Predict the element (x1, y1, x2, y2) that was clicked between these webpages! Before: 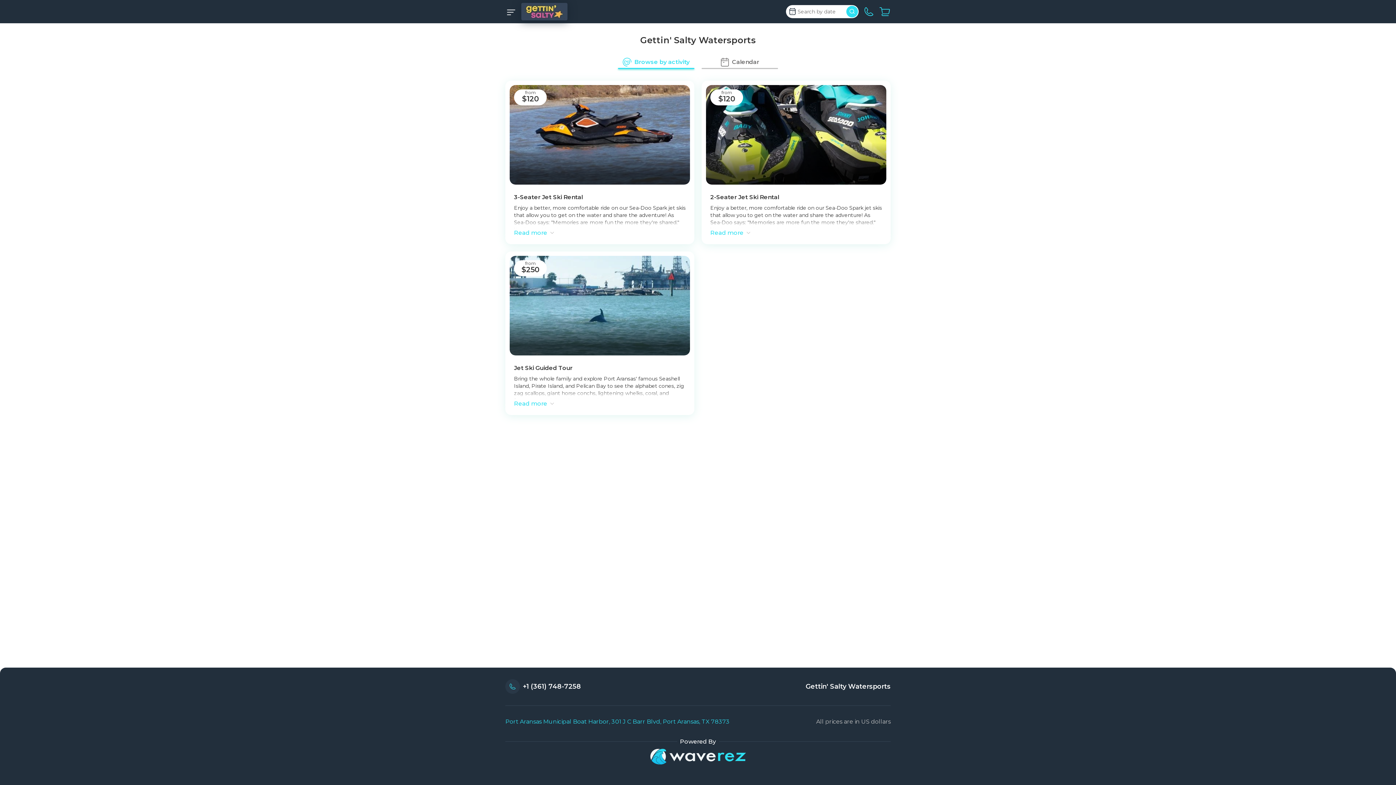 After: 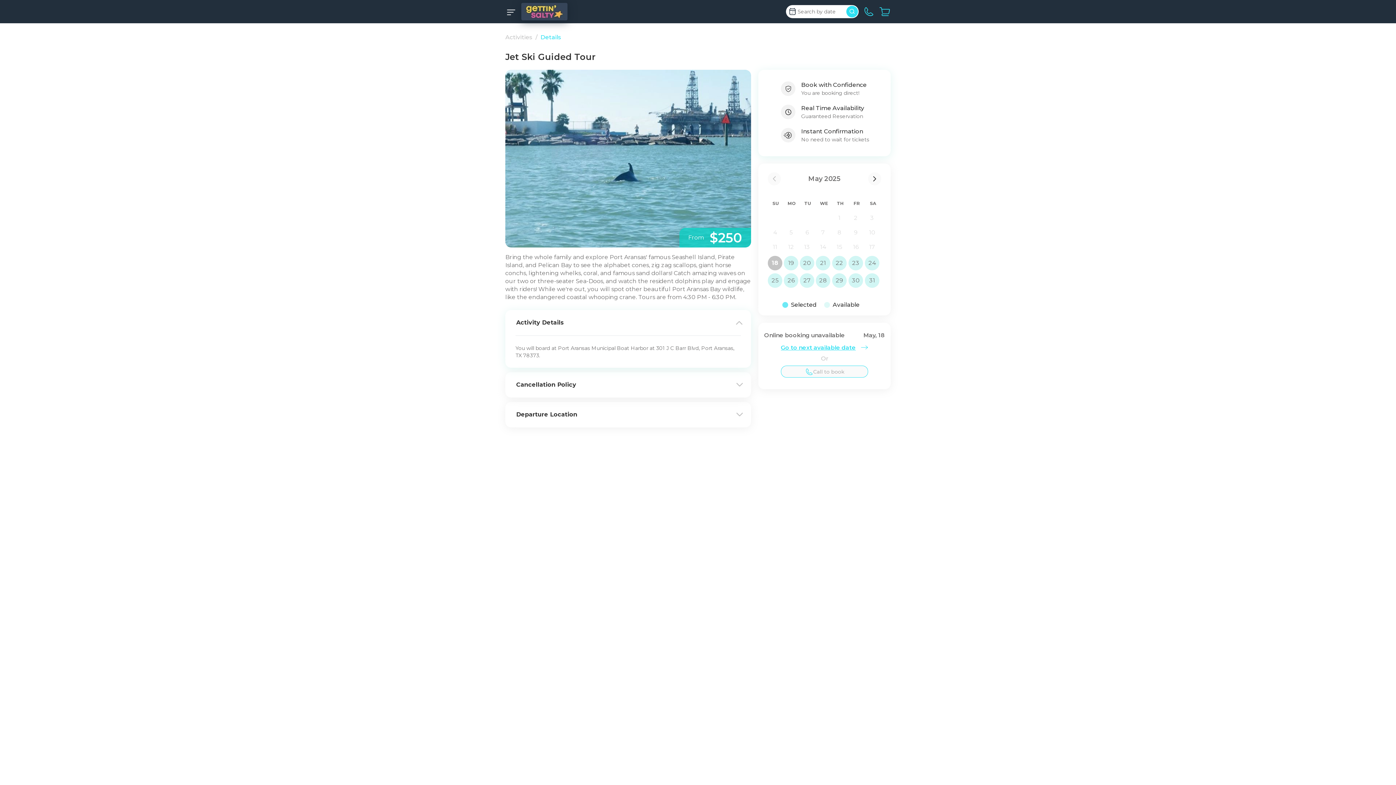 Action: bbox: (505, 251, 694, 415) label: from
$250
Jet Ski Guided Tour
Bring the whole family and explore Port Aransas' famous Seashell Island, Pirate Island, and Pelican Bay to see the alphabet cones, zig zag scallops, giant horse conchs, lightening whelks, coral, and famous sand dollars! Catch amazing waves on our two or three-seater Sea-Doos, and watch the resident dolphins play and engage with riders! While we're out, you will spot other beautiful Port Aransas Bay wildlife, like the endangered coastal whooping crane. Tours are from 4:30 PM - 6:30 PM.

Read more